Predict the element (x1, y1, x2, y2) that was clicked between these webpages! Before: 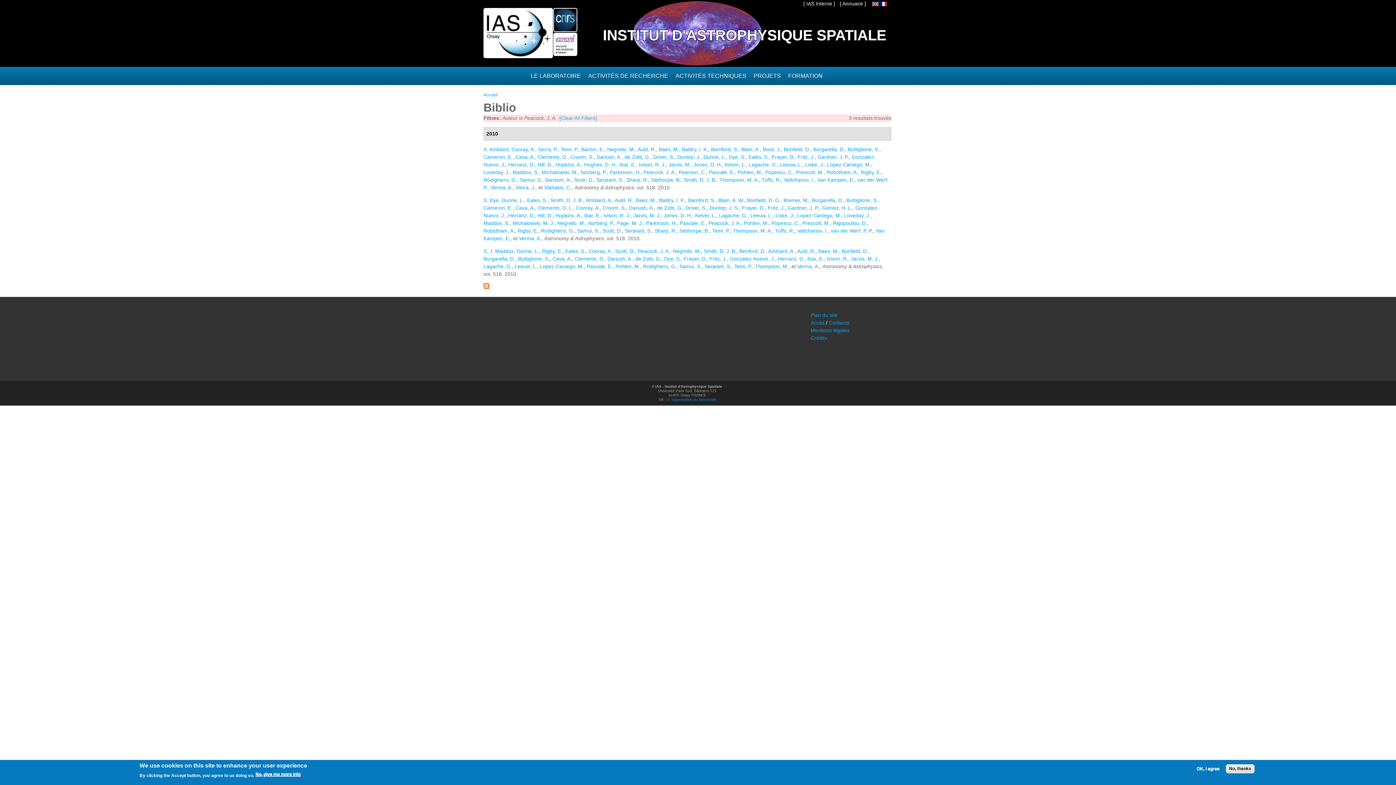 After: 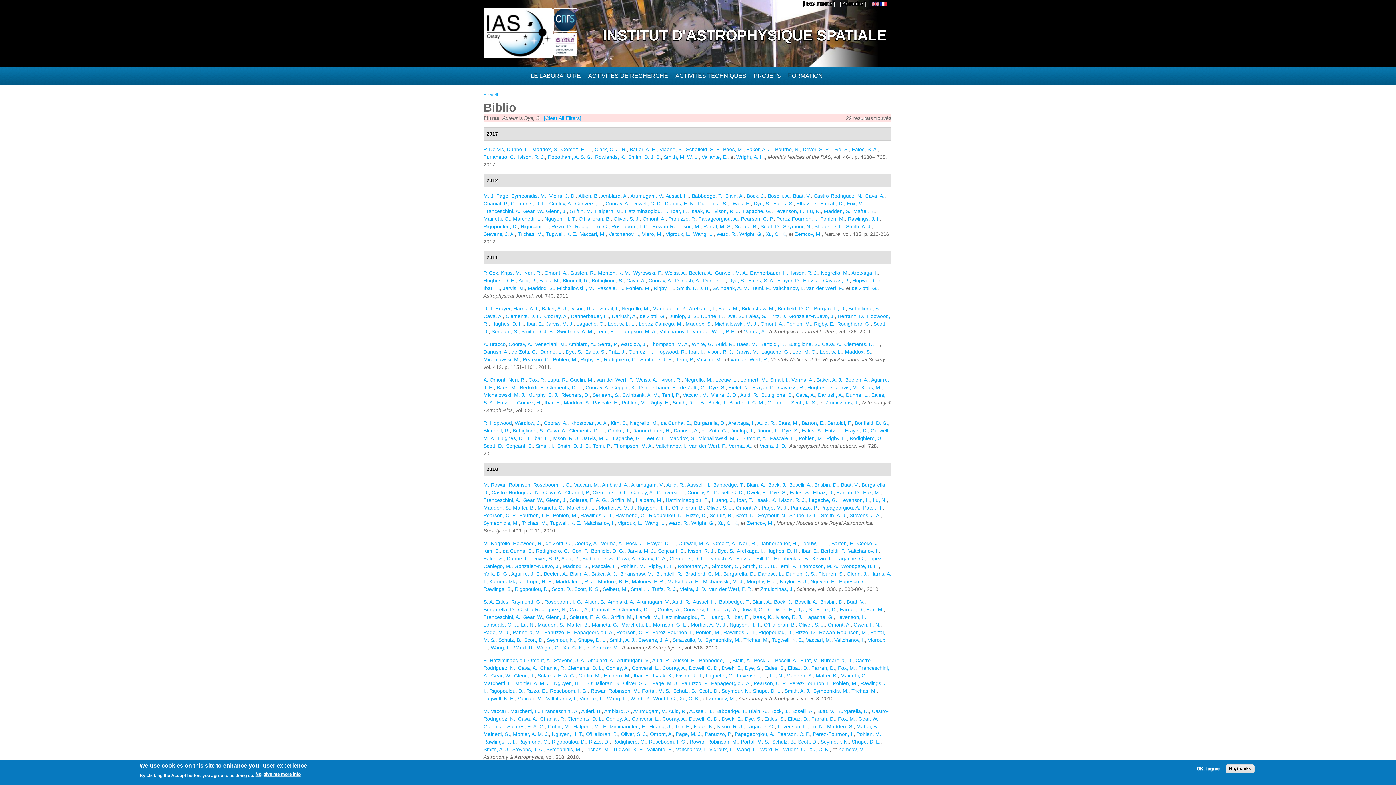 Action: bbox: (483, 197, 498, 203) label: S. Dye